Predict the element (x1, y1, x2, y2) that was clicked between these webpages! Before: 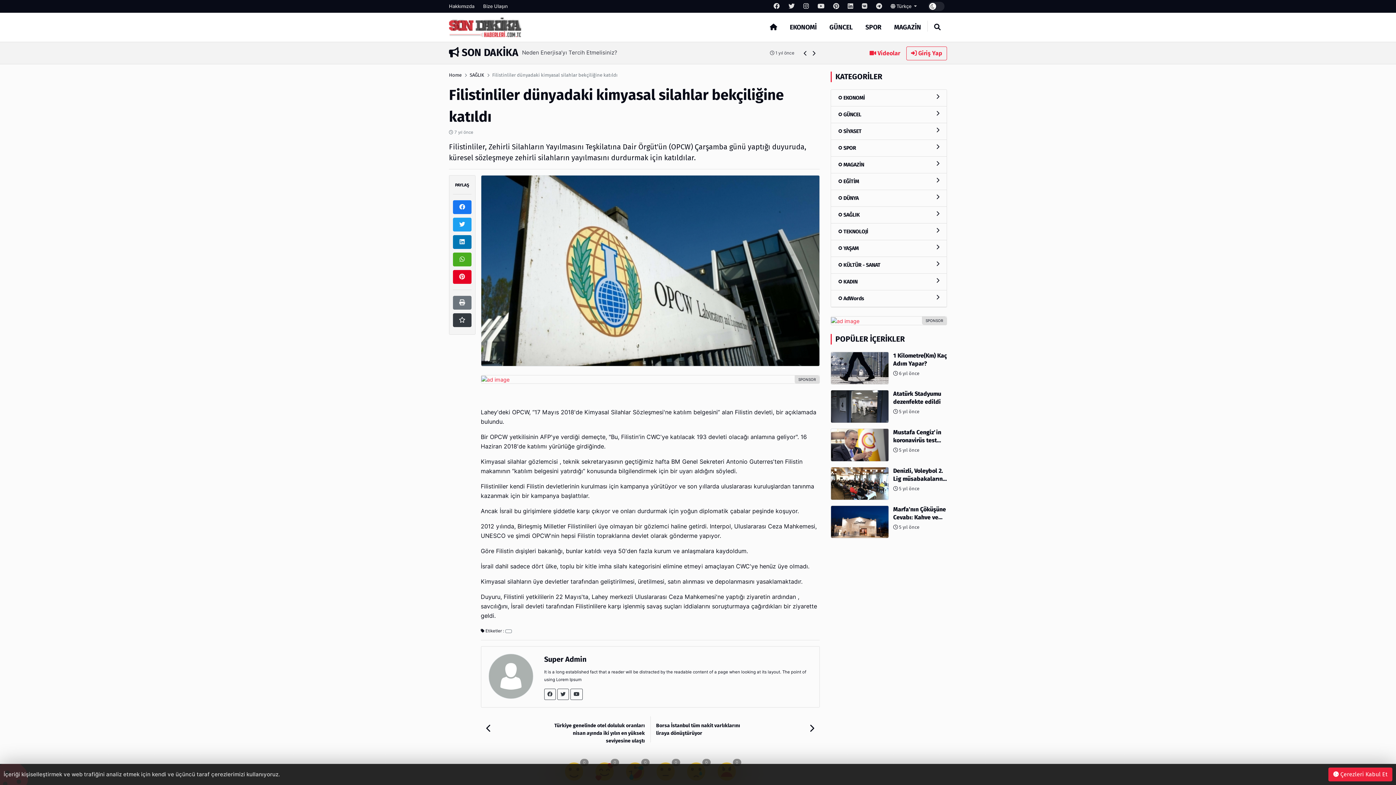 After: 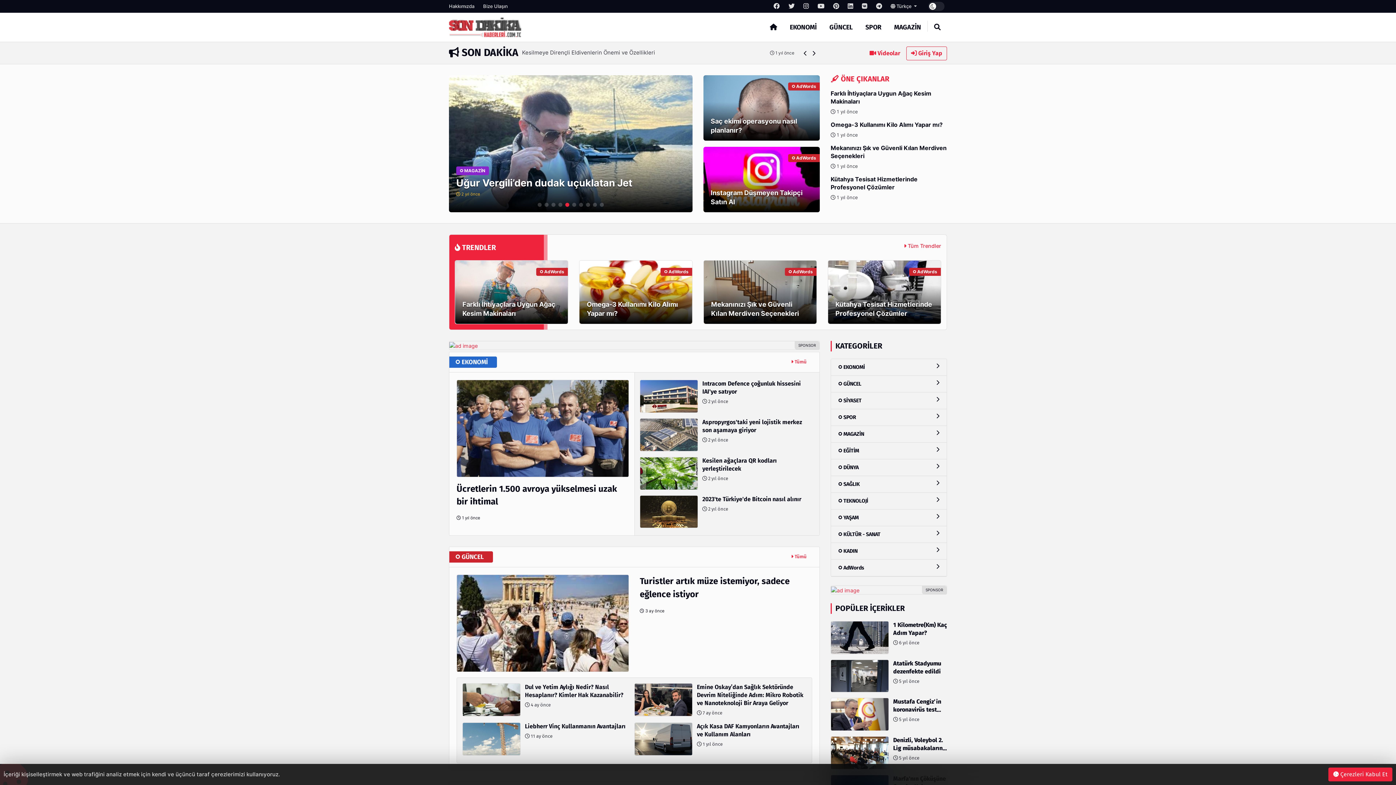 Action: bbox: (449, 23, 551, 29)